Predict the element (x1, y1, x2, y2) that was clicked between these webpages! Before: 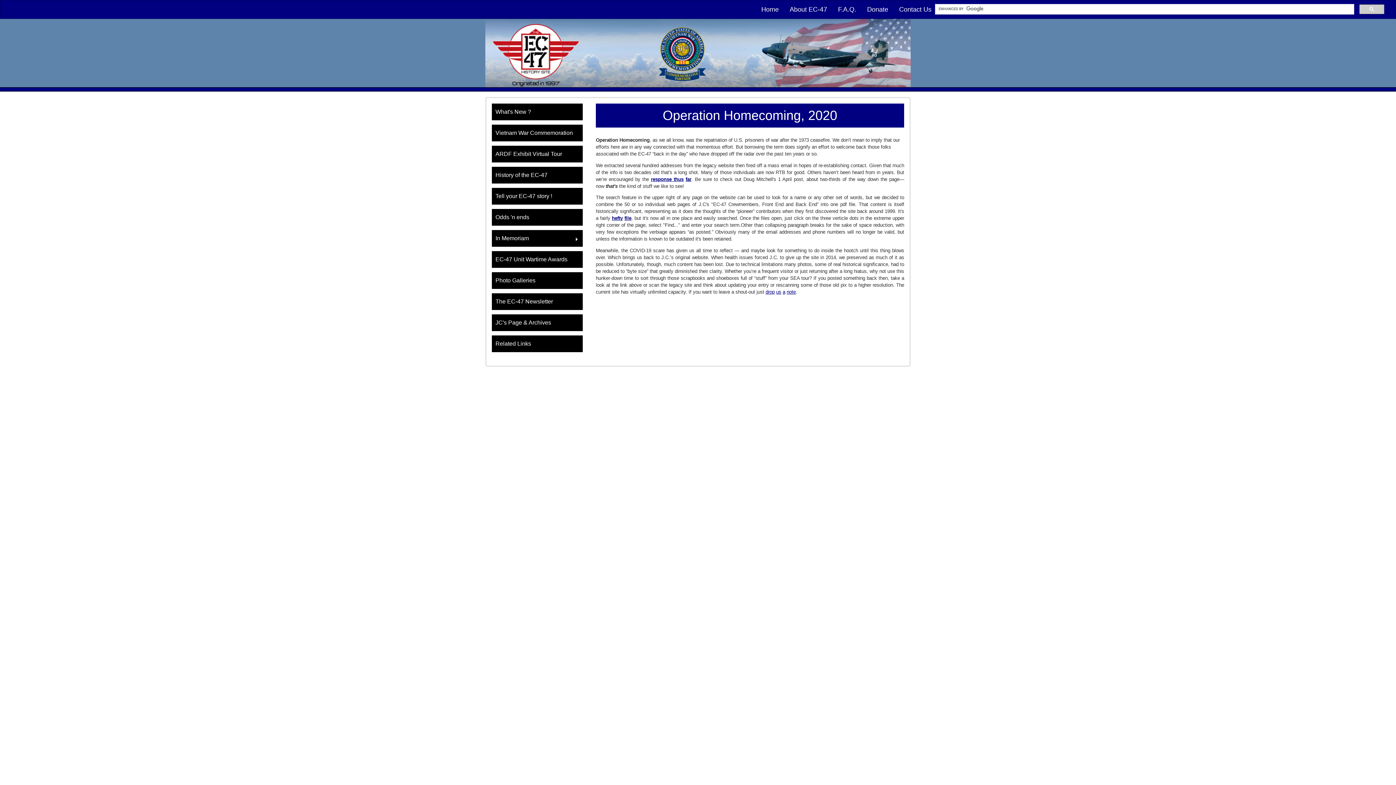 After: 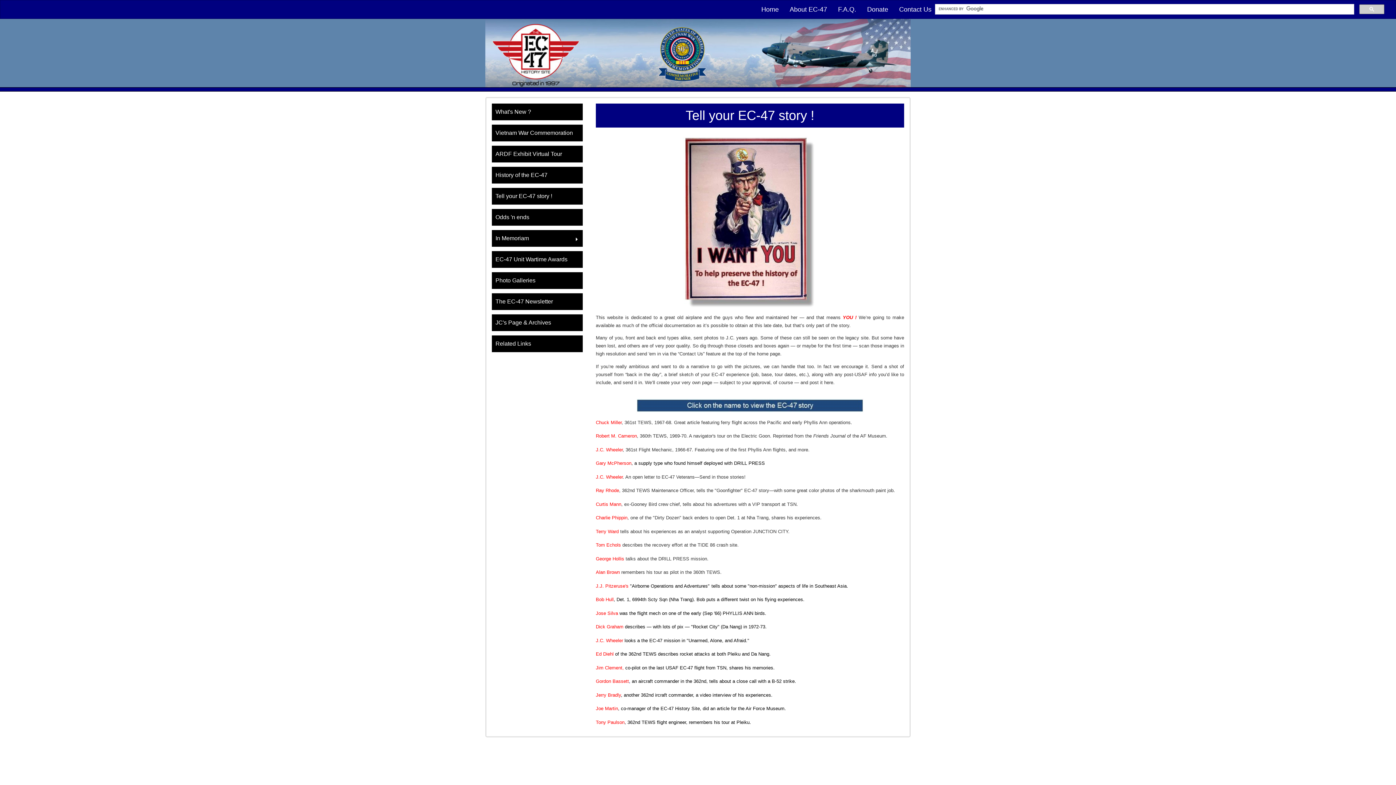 Action: bbox: (492, 188, 582, 204) label: Tell your EC-47 story !